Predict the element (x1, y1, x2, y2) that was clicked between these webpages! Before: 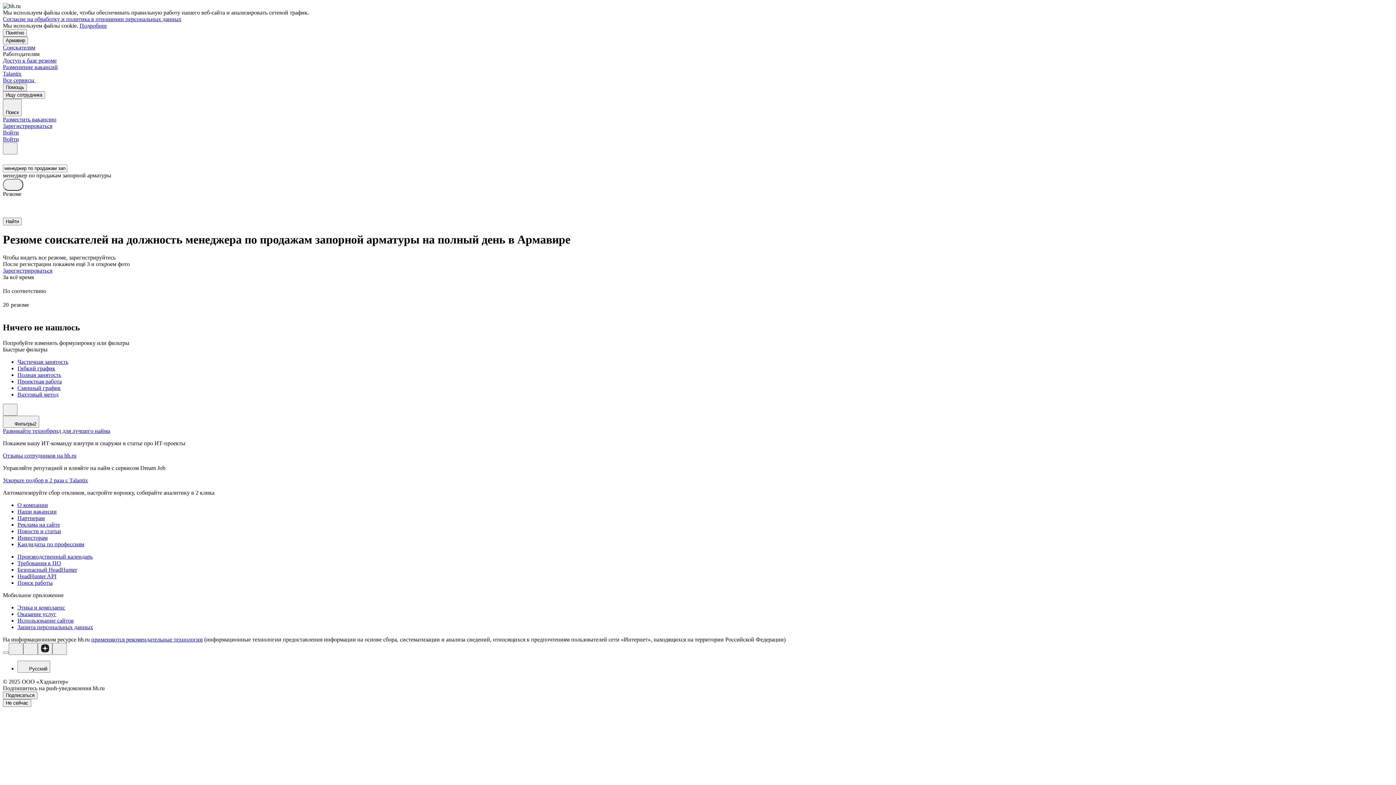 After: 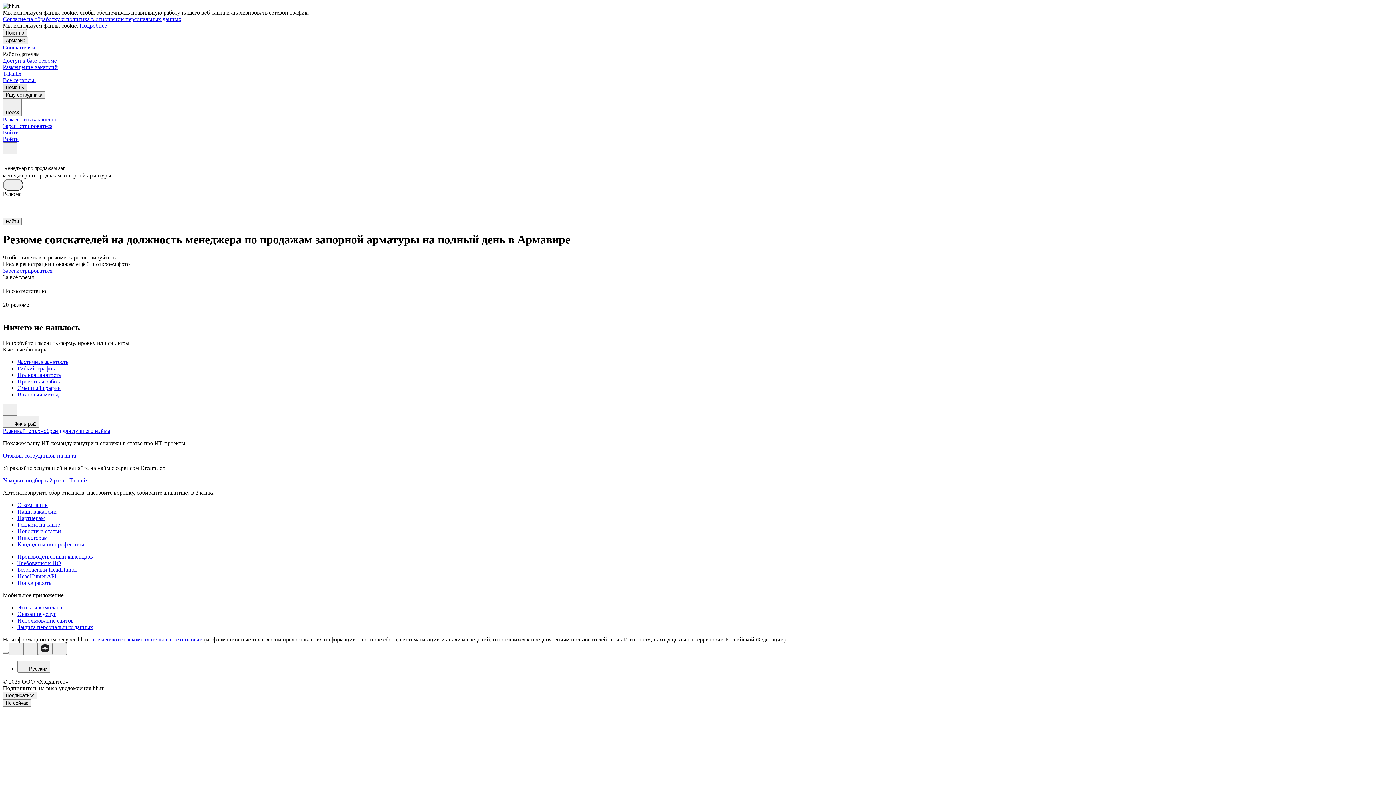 Action: bbox: (2, 83, 26, 91) label: Помощь